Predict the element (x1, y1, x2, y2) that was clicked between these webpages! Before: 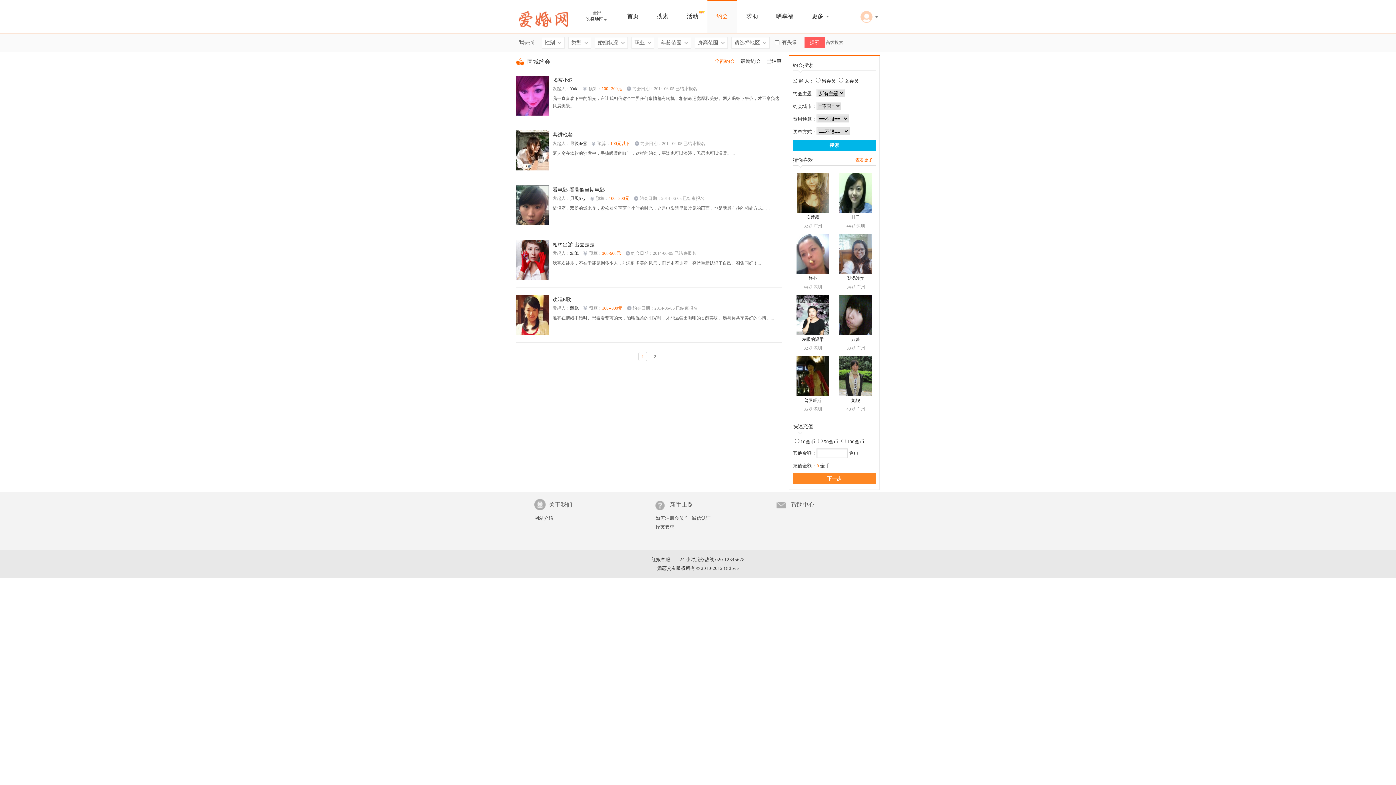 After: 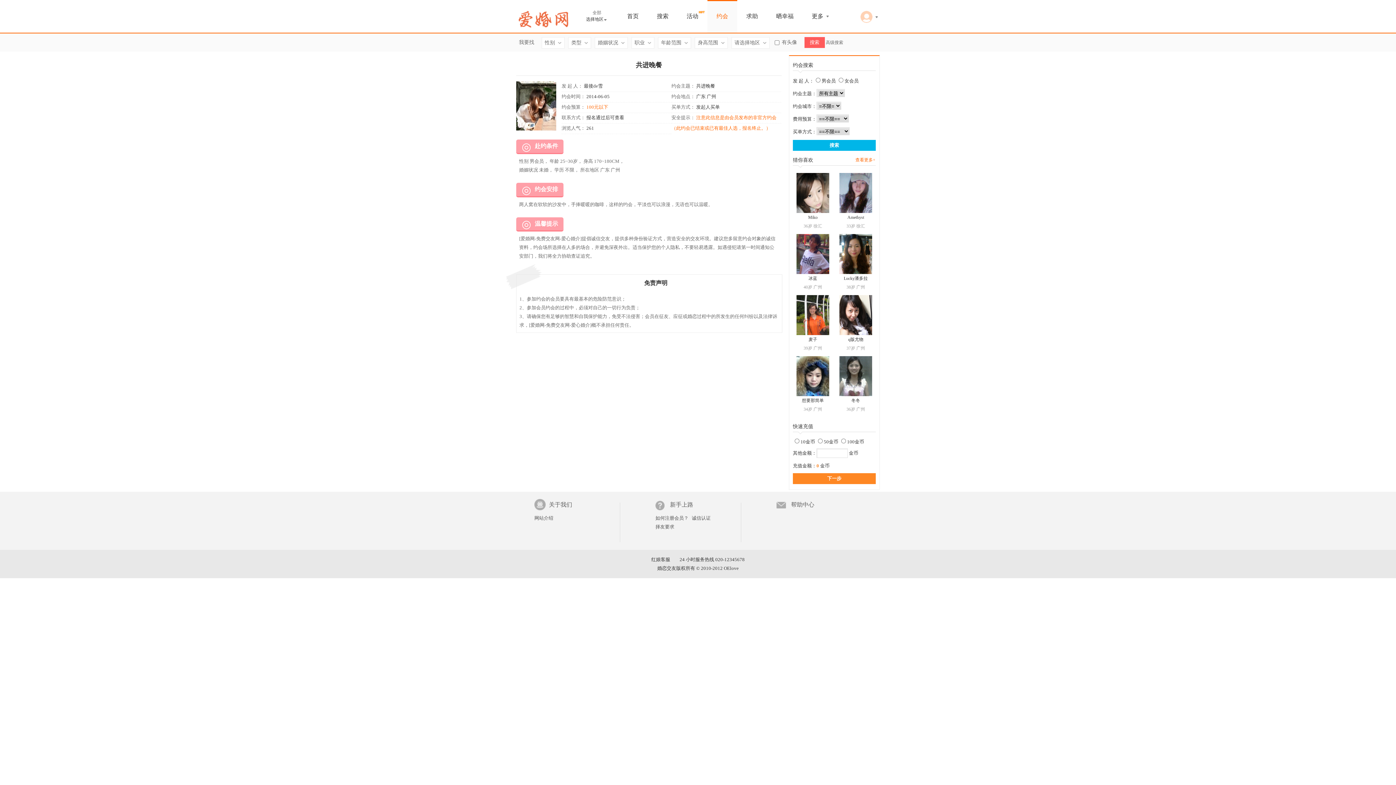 Action: bbox: (552, 132, 573, 137) label: 共进晚餐